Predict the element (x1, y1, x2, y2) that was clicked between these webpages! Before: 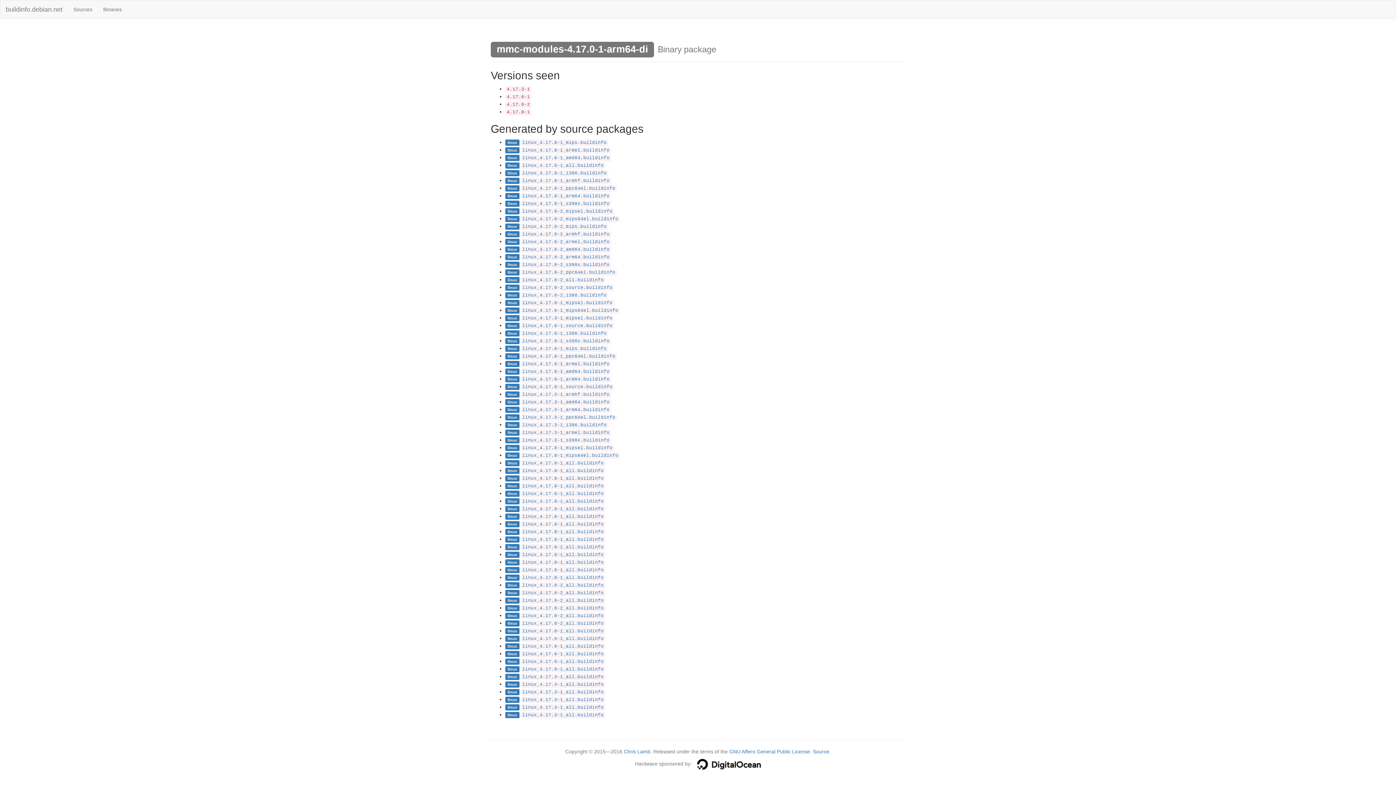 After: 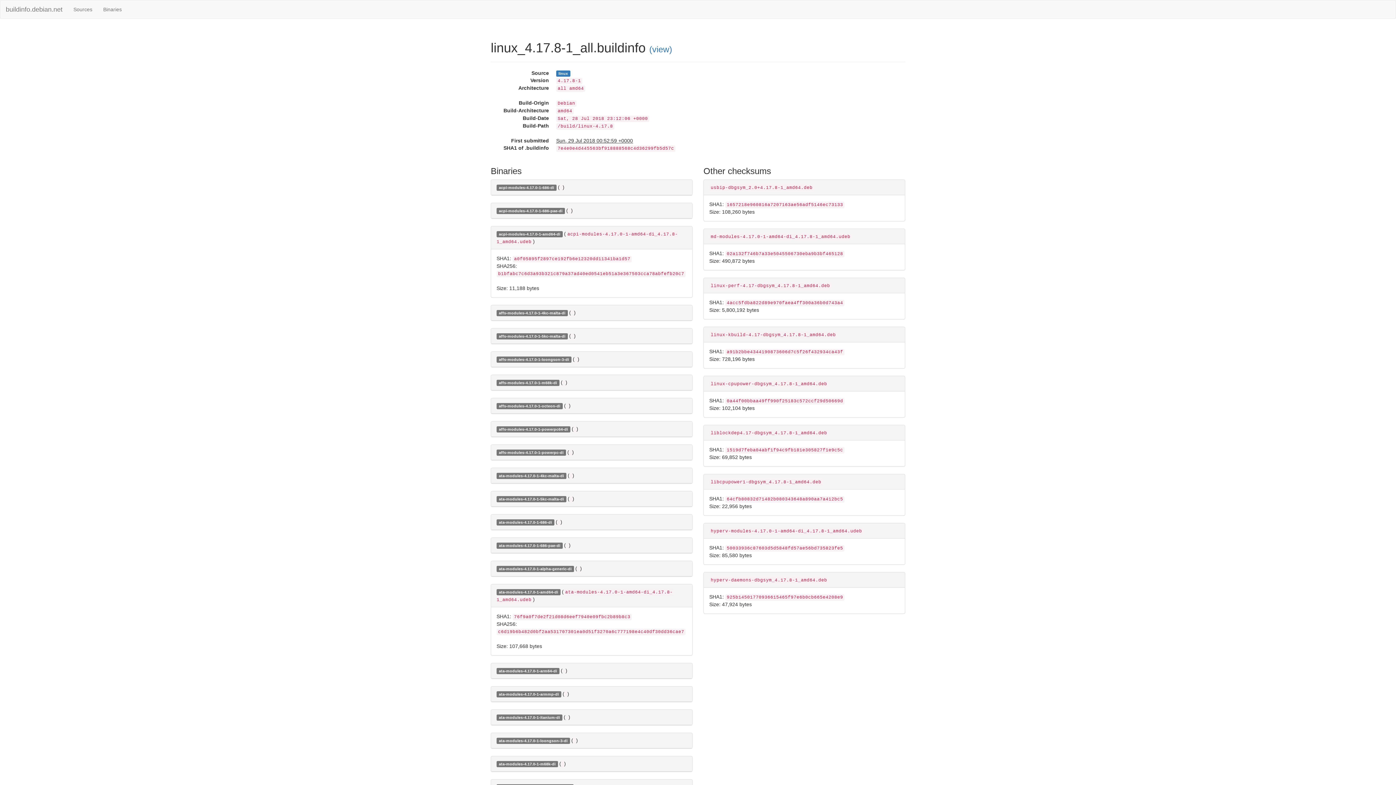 Action: bbox: (522, 529, 603, 534) label: linux_4.17.8-1_all.buildinfo